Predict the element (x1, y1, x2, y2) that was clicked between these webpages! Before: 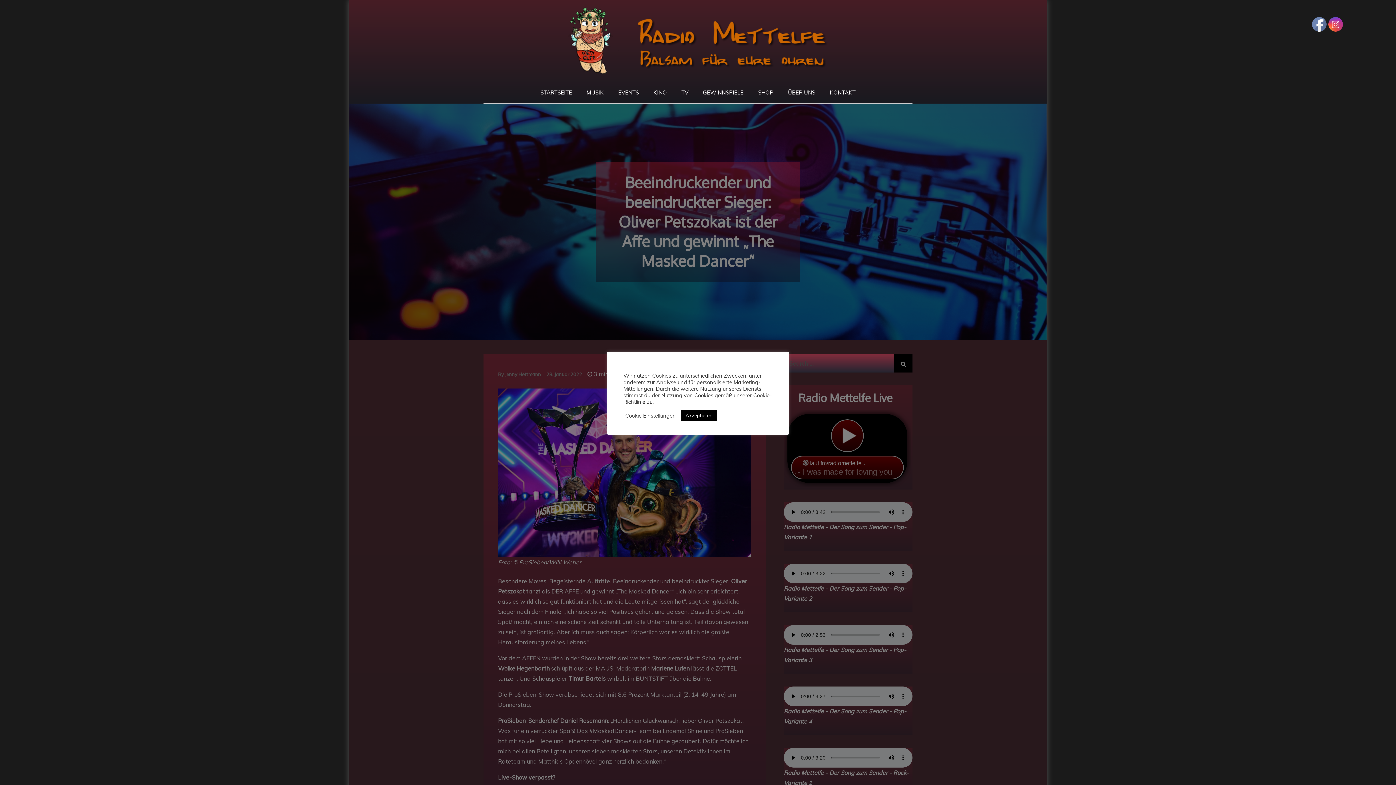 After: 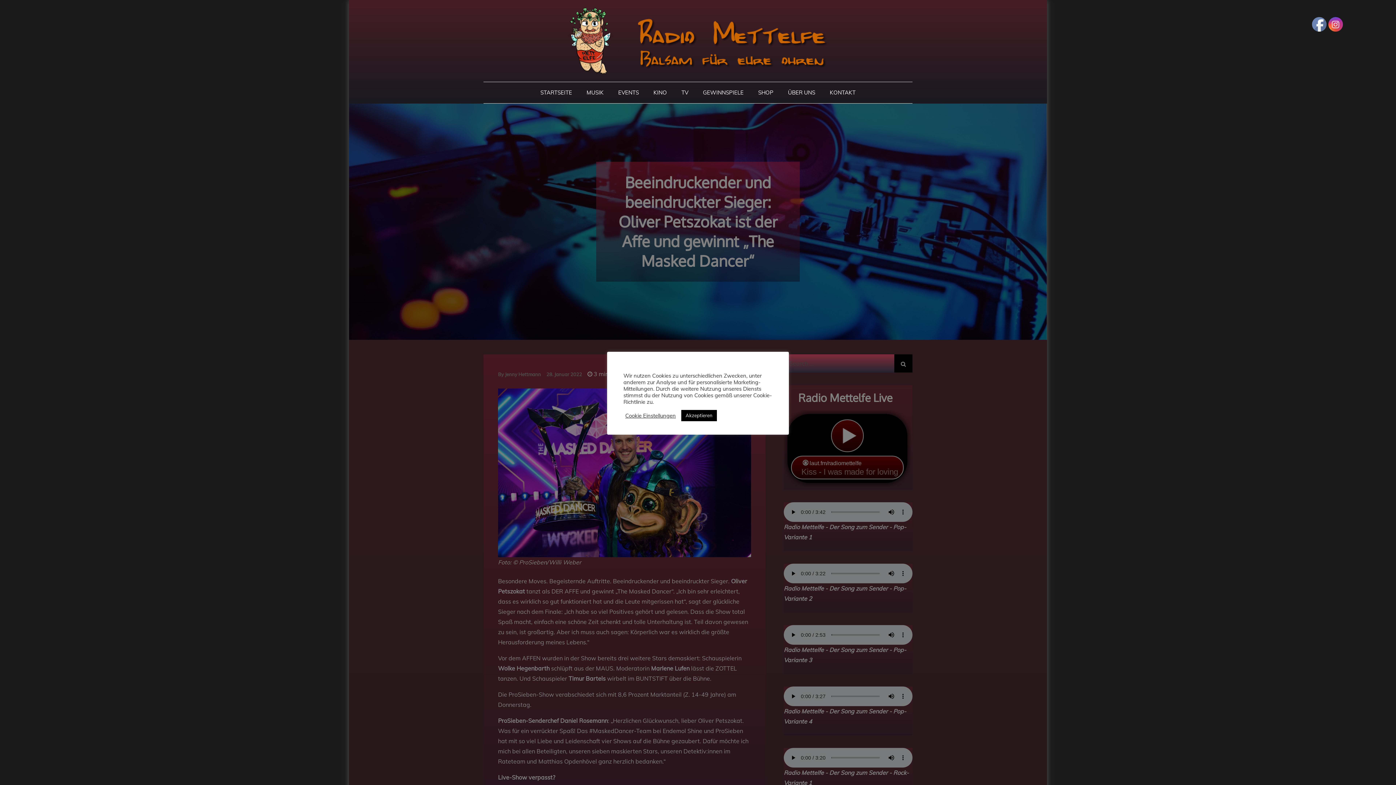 Action: bbox: (1329, 17, 1343, 32)